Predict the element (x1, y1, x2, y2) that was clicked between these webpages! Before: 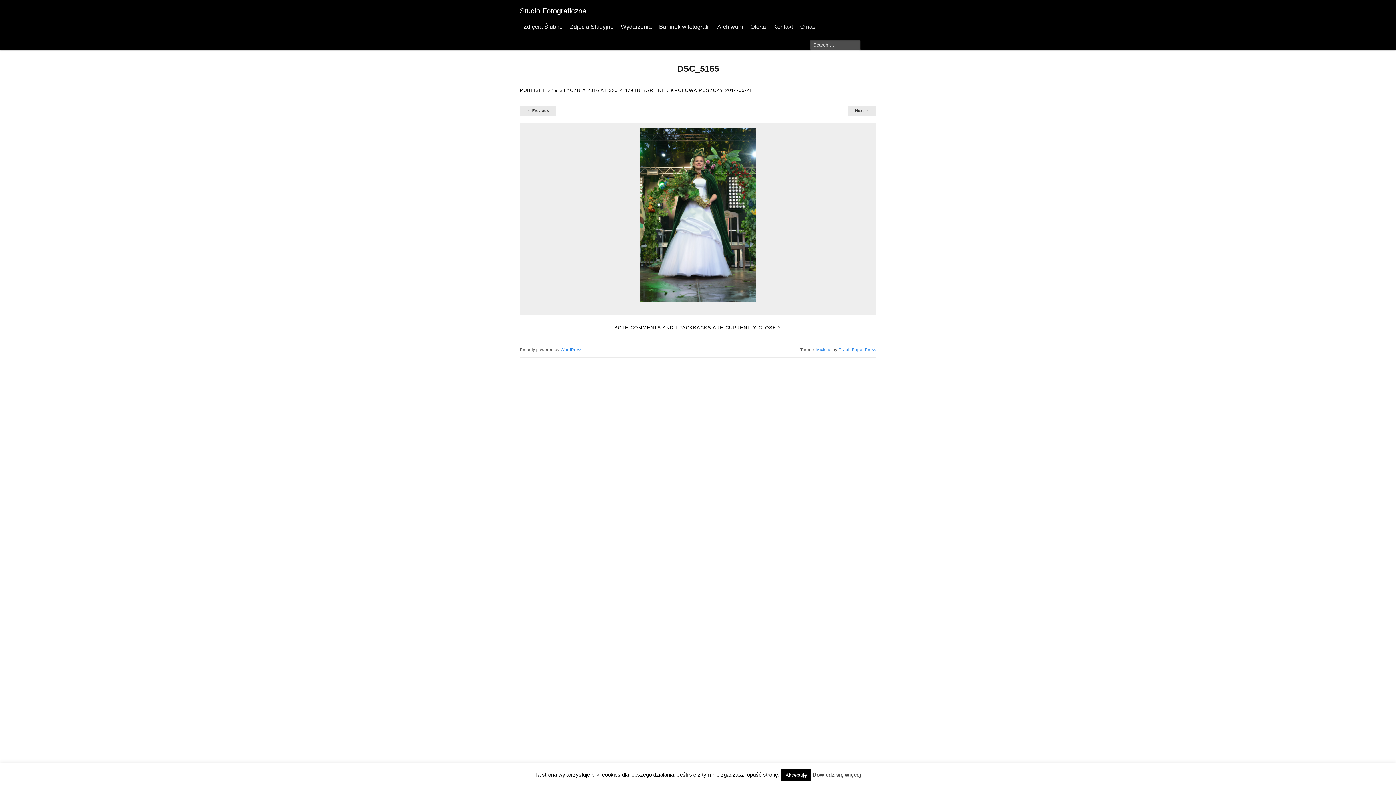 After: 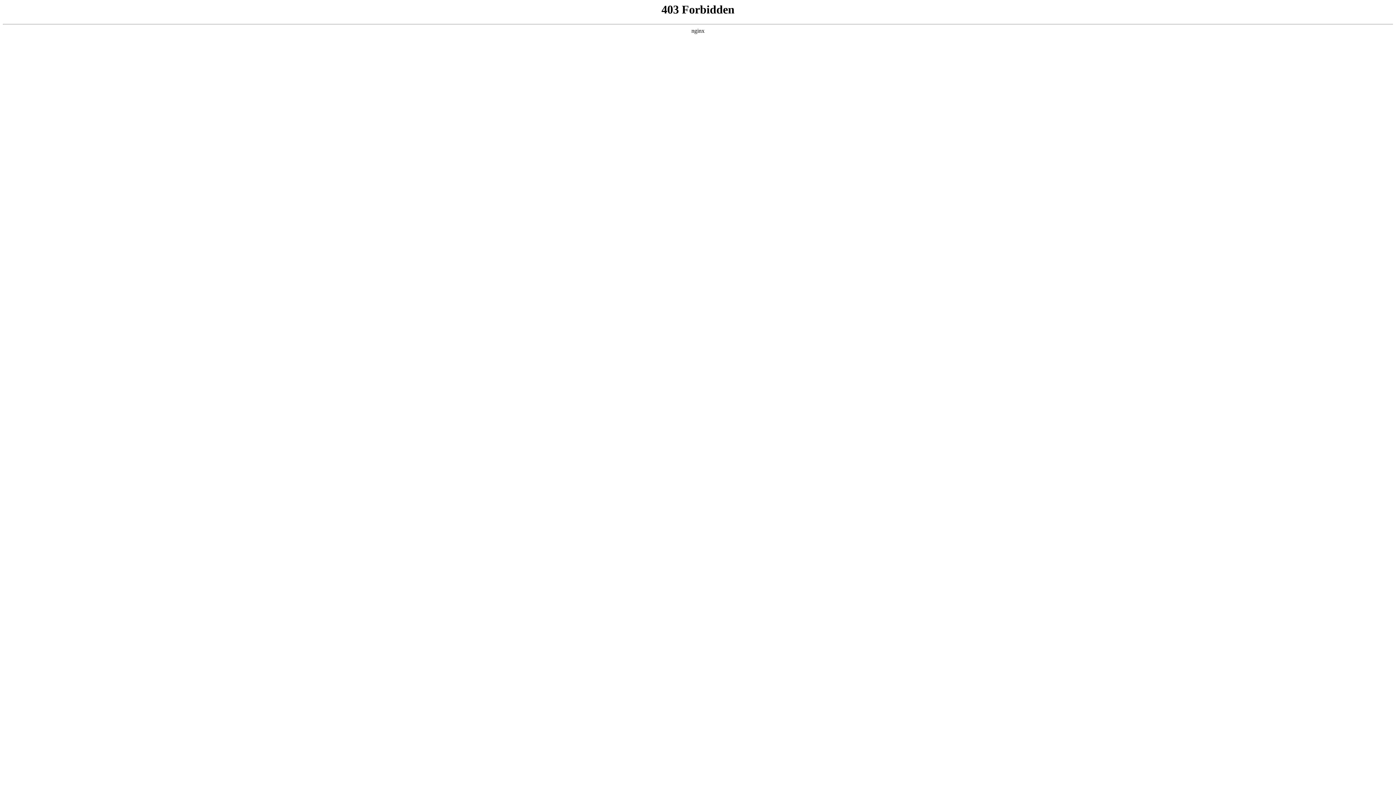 Action: bbox: (838, 347, 876, 351) label: Graph Paper Press